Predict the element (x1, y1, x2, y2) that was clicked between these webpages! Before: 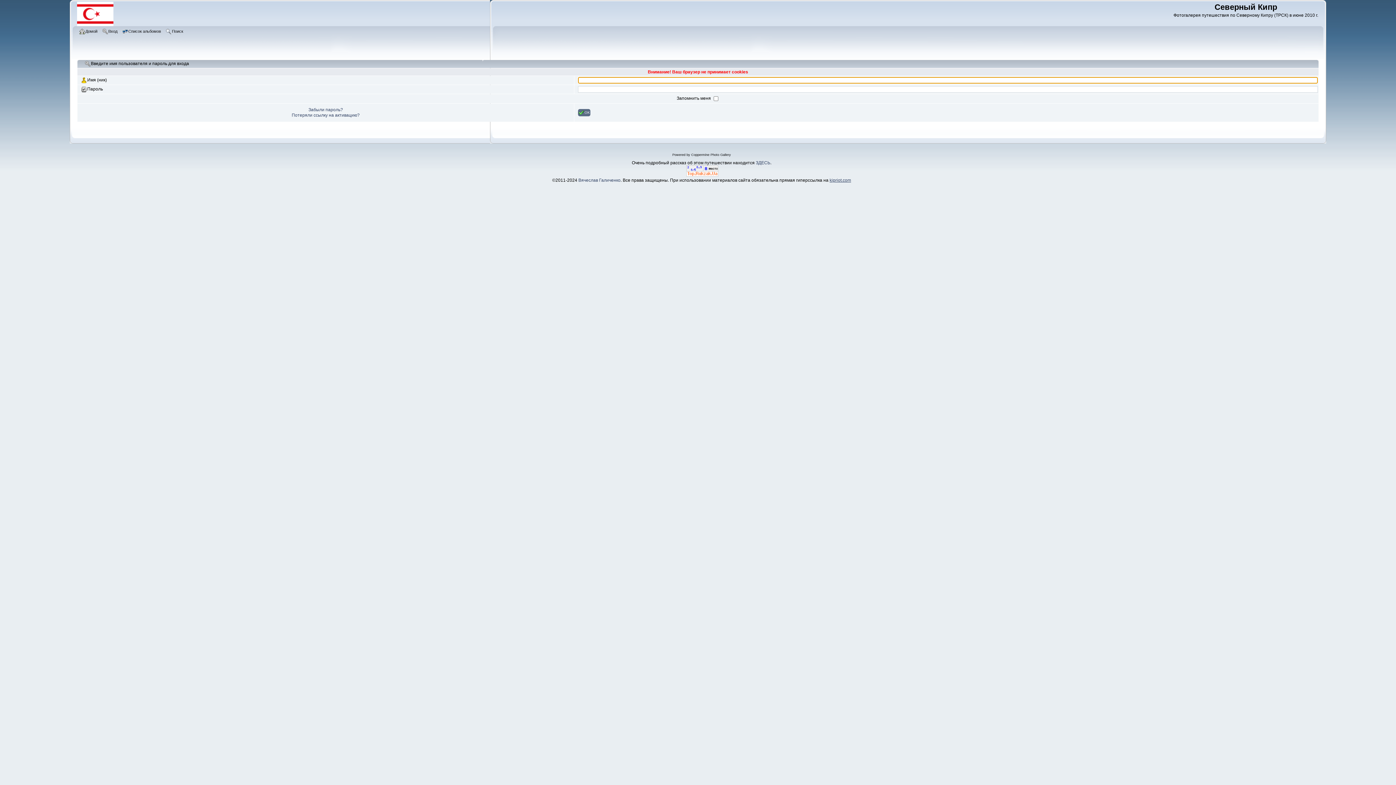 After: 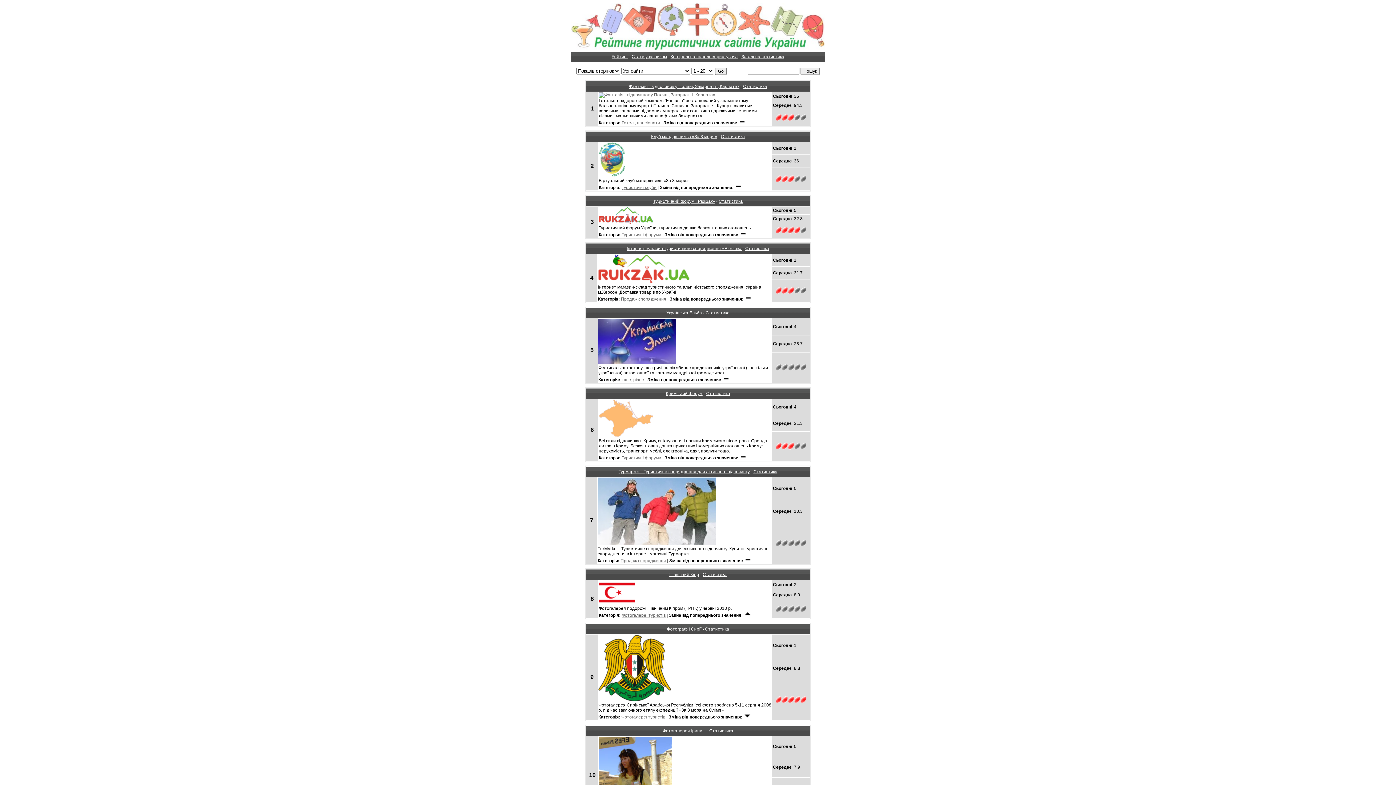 Action: bbox: (686, 172, 718, 177)